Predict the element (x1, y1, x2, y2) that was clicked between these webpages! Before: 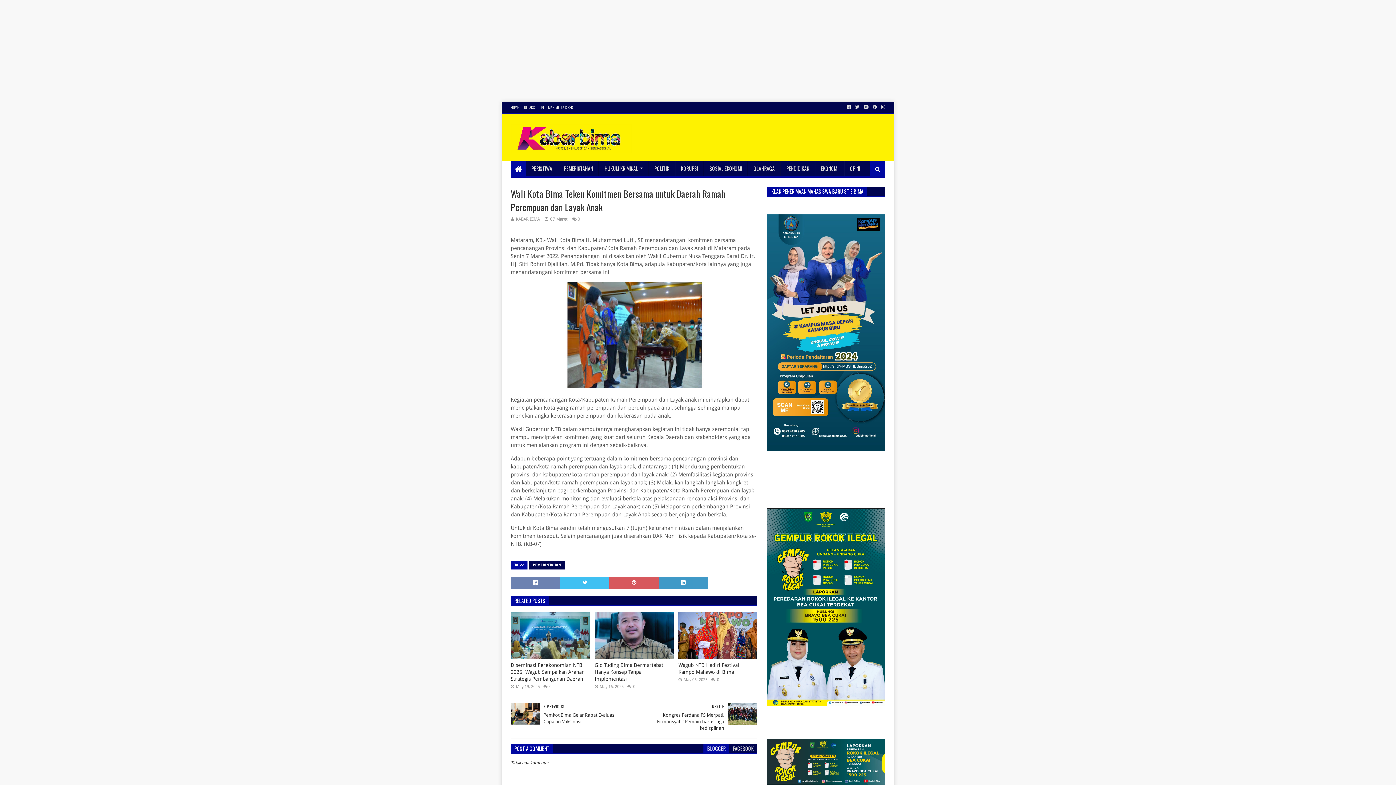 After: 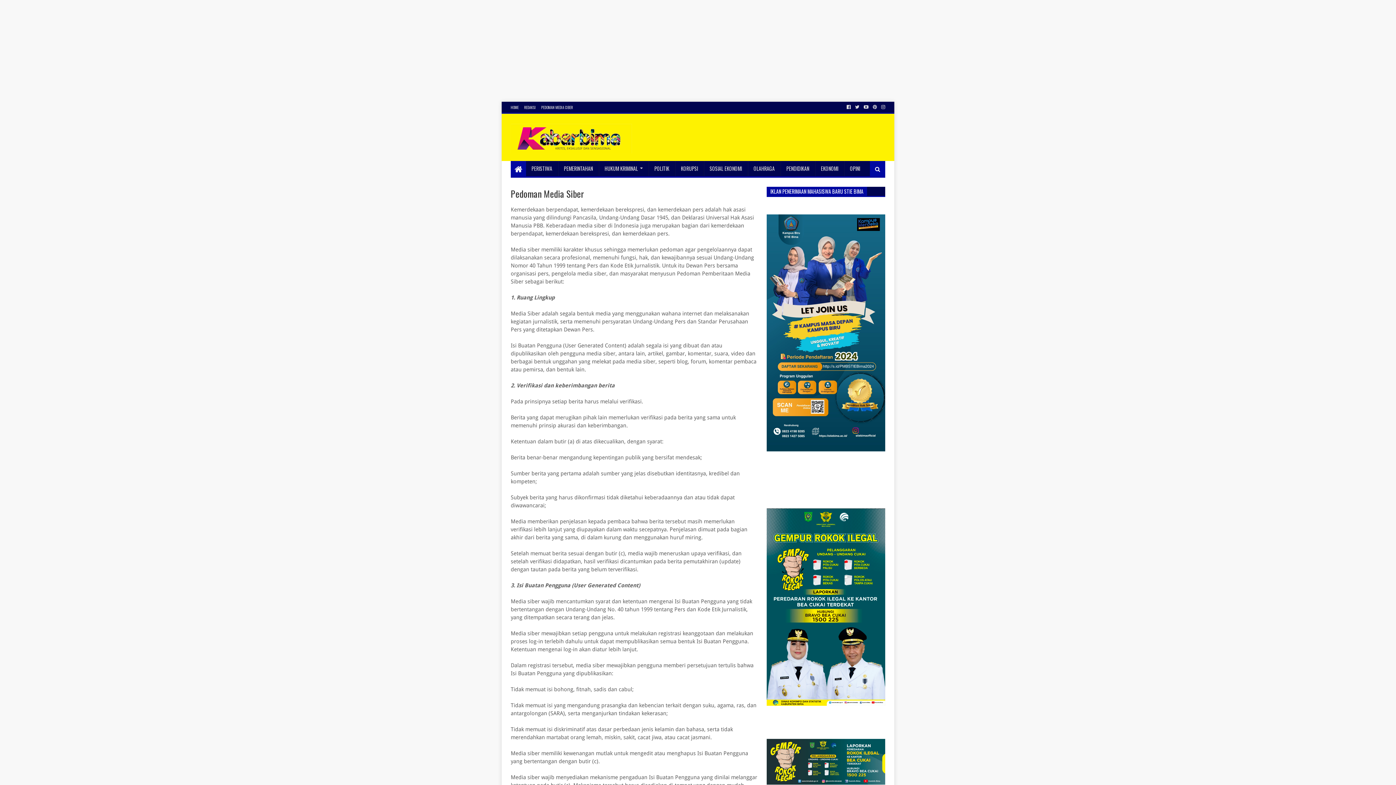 Action: bbox: (539, 102, 574, 113) label: PEDOMAN MEDIA CIBER